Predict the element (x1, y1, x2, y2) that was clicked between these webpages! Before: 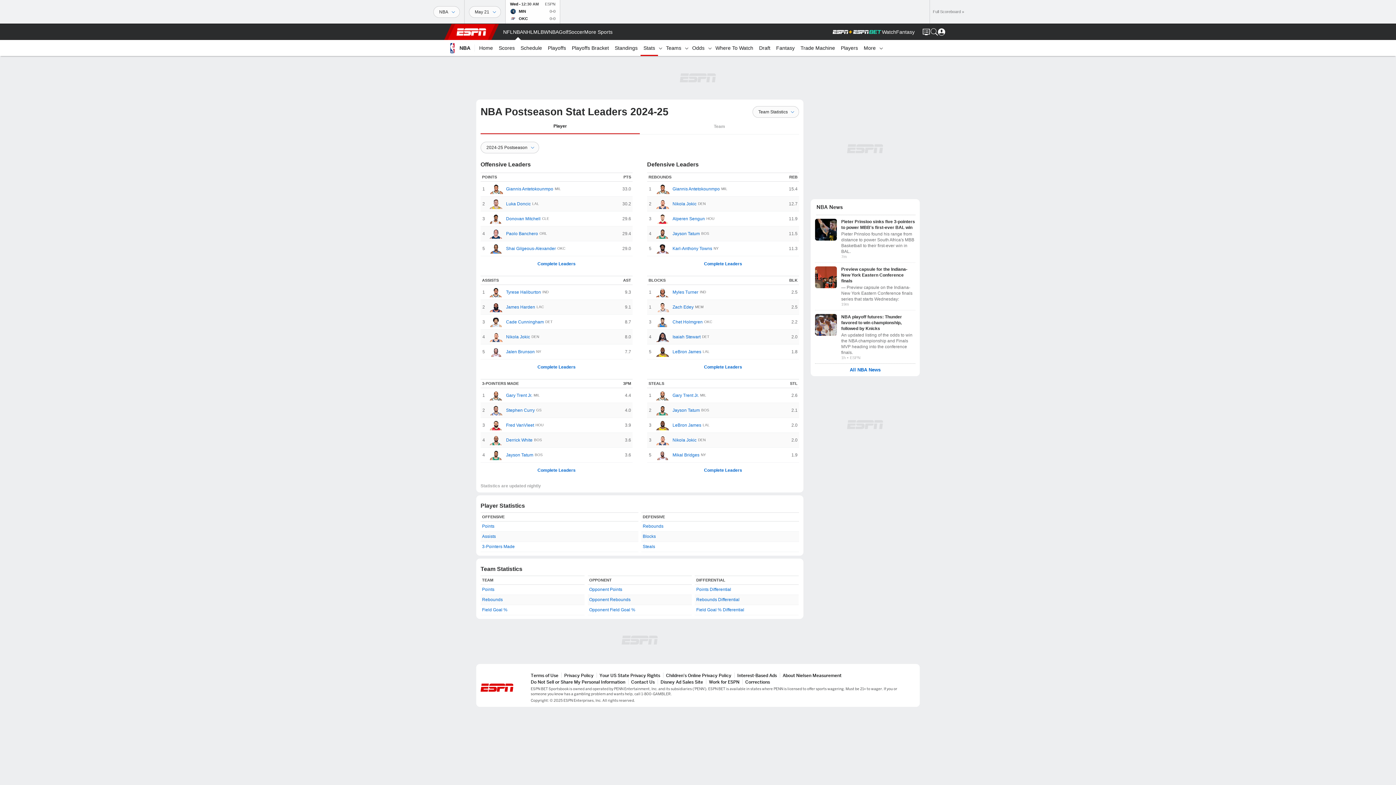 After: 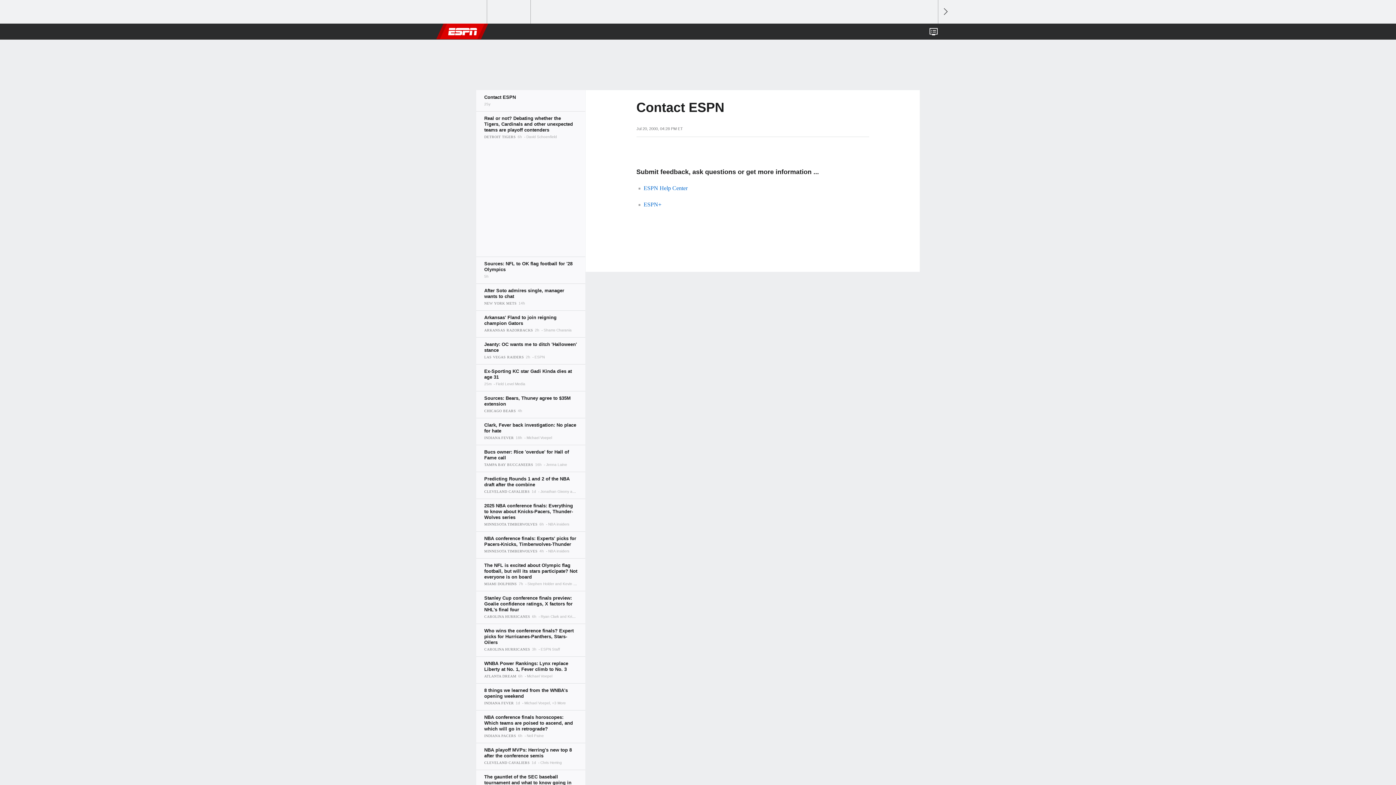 Action: bbox: (631, 679, 654, 685) label: Contact Us